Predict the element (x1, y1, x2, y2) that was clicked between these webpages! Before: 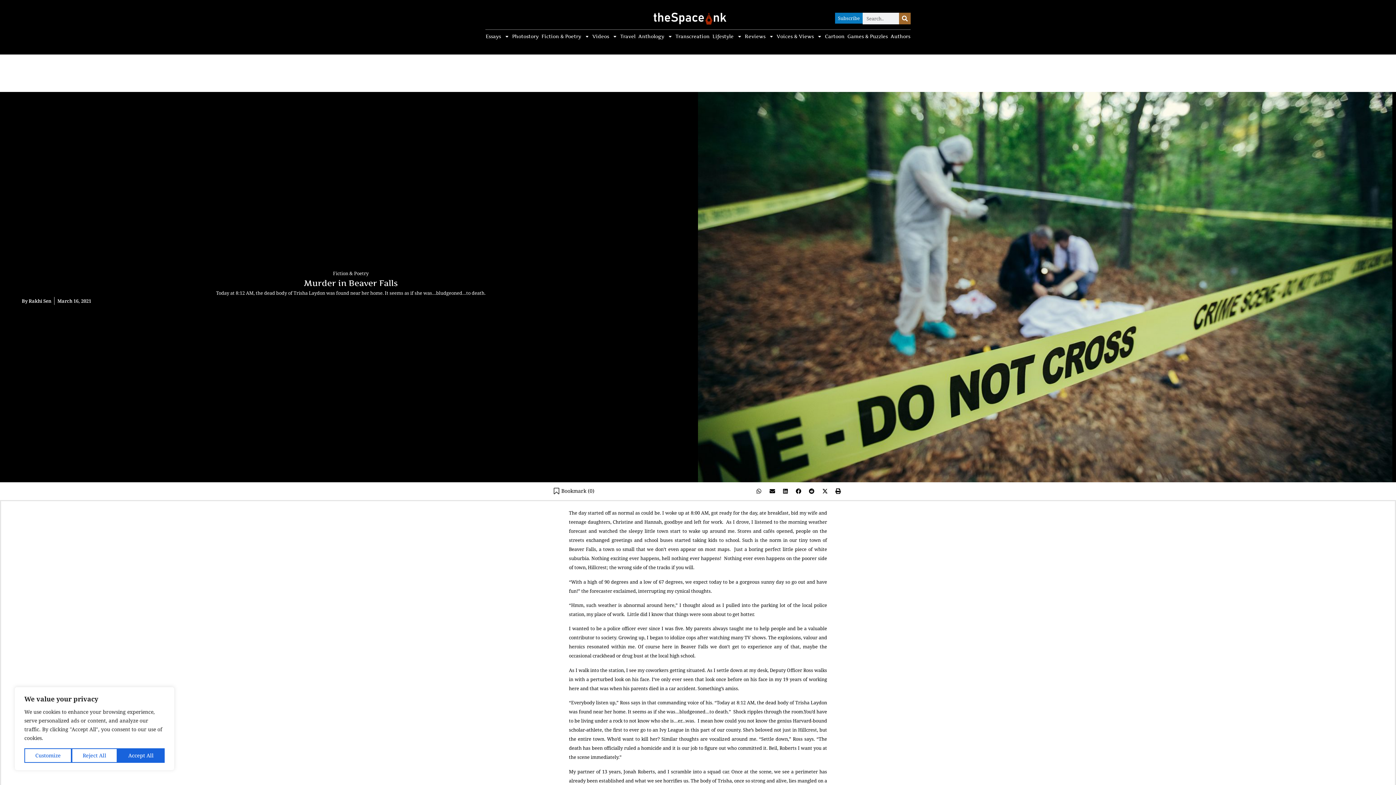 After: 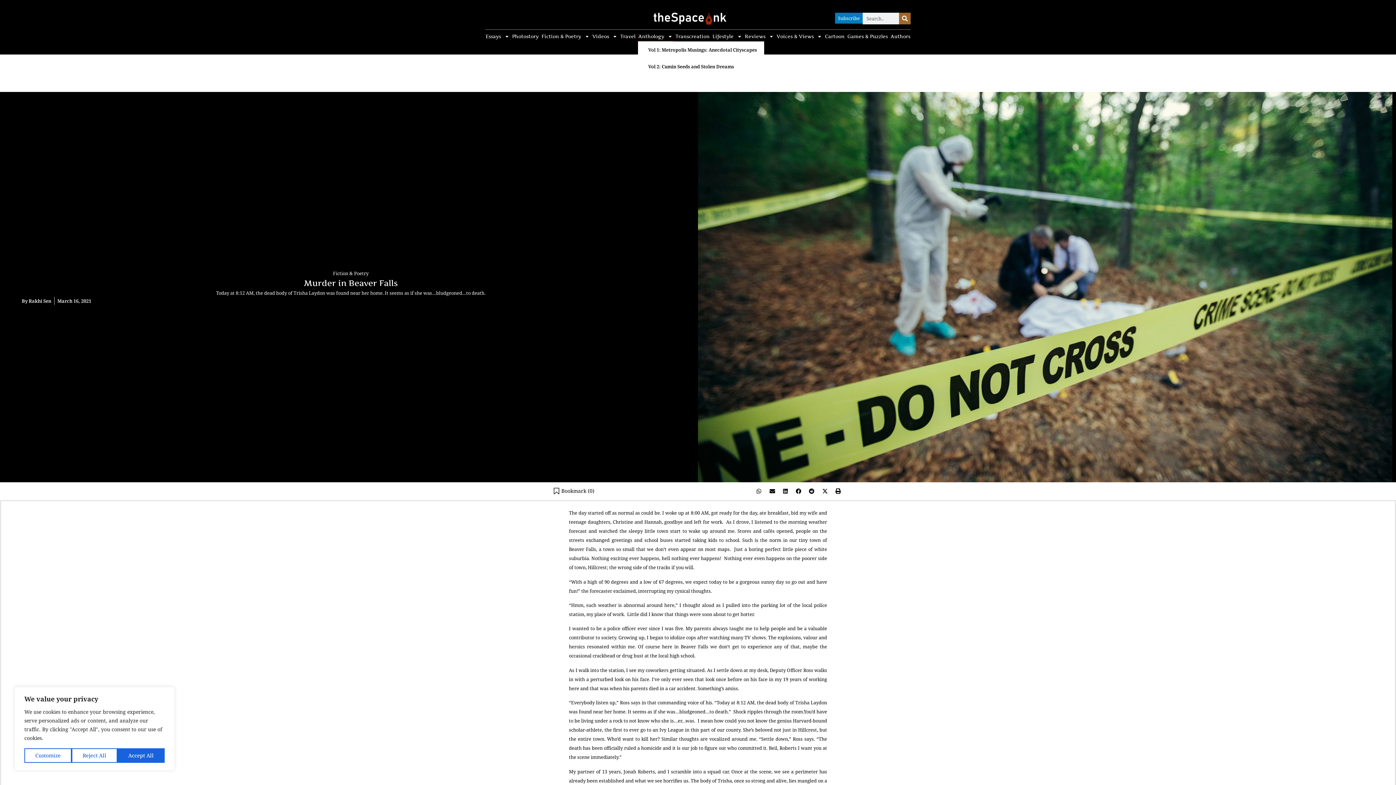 Action: label: Anthology bbox: (638, 31, 673, 41)